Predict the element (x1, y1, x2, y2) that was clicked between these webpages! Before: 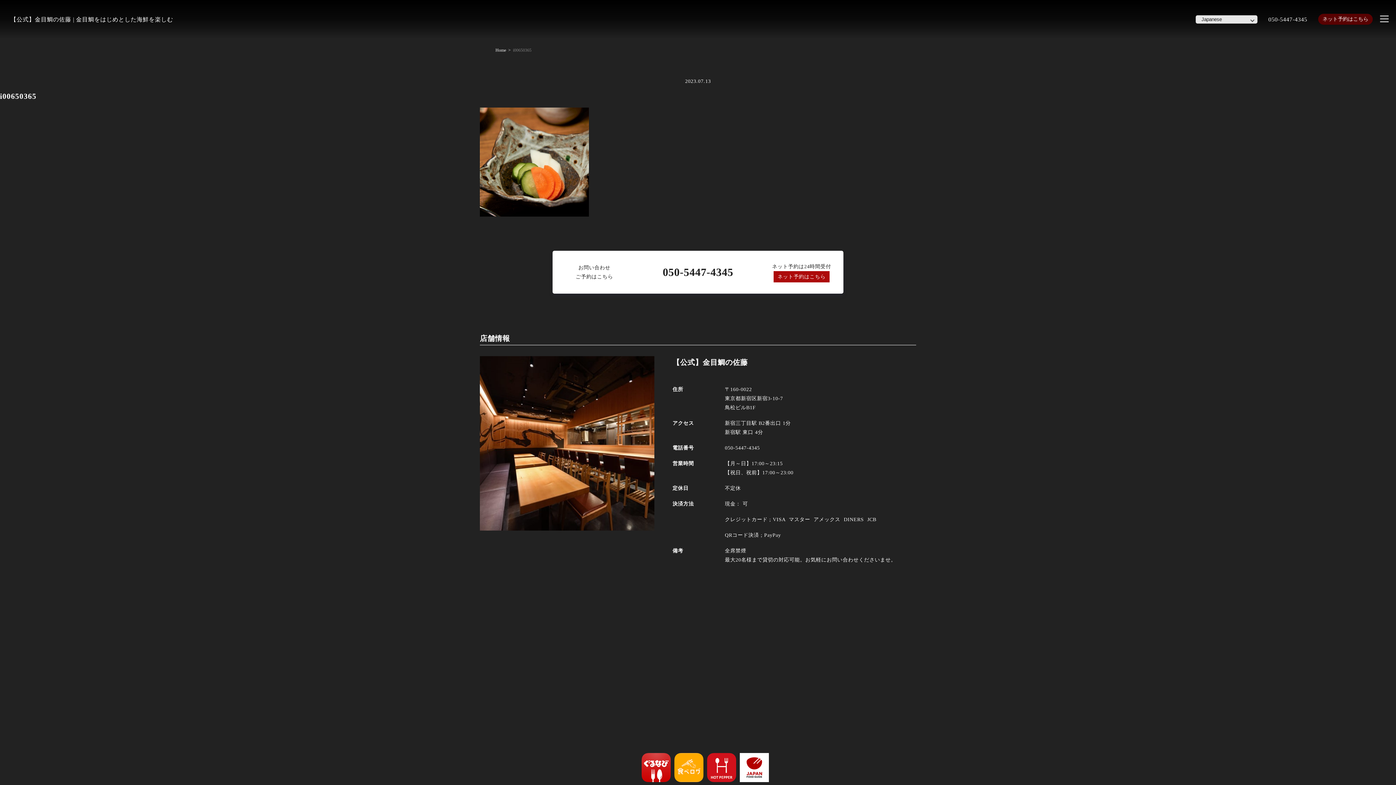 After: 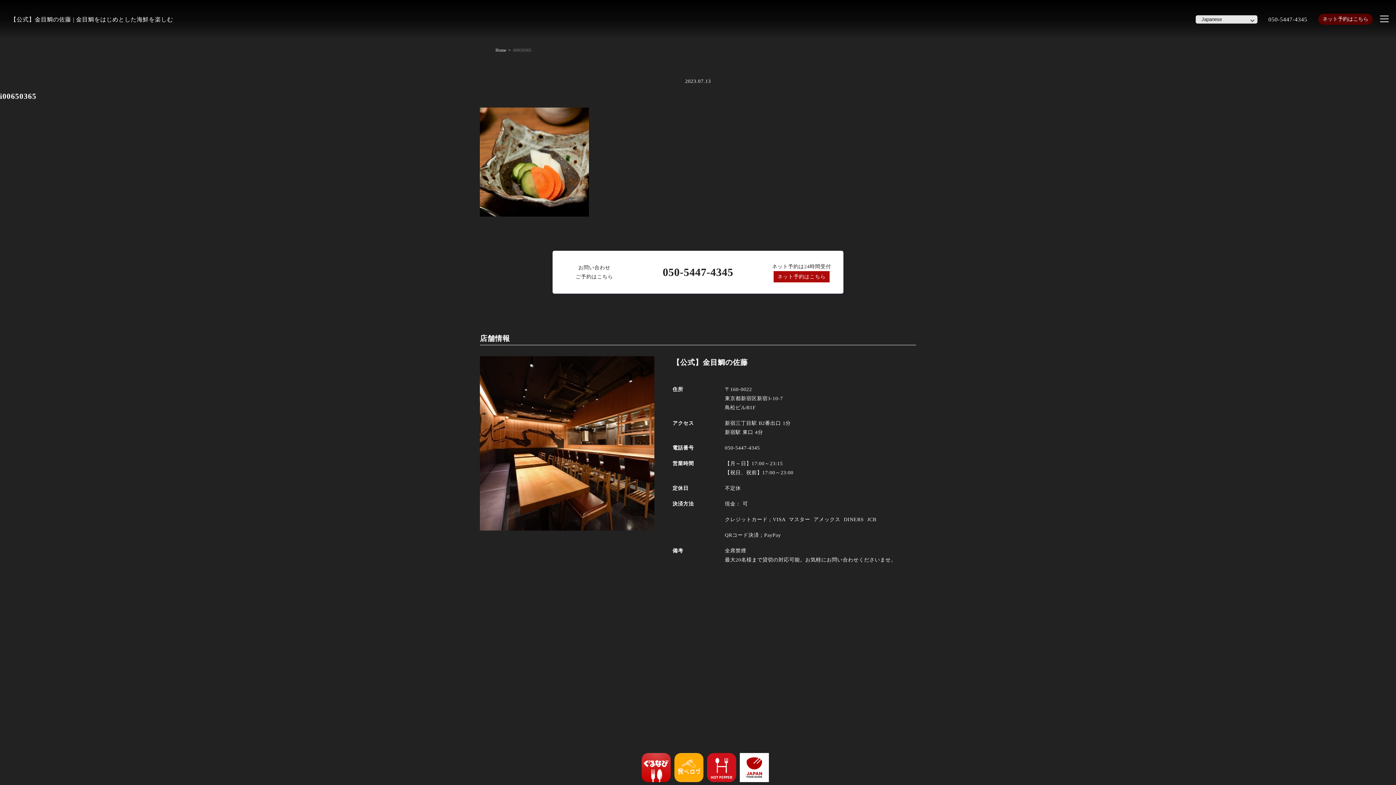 Action: label: 050-5447-4345 bbox: (725, 445, 760, 451)